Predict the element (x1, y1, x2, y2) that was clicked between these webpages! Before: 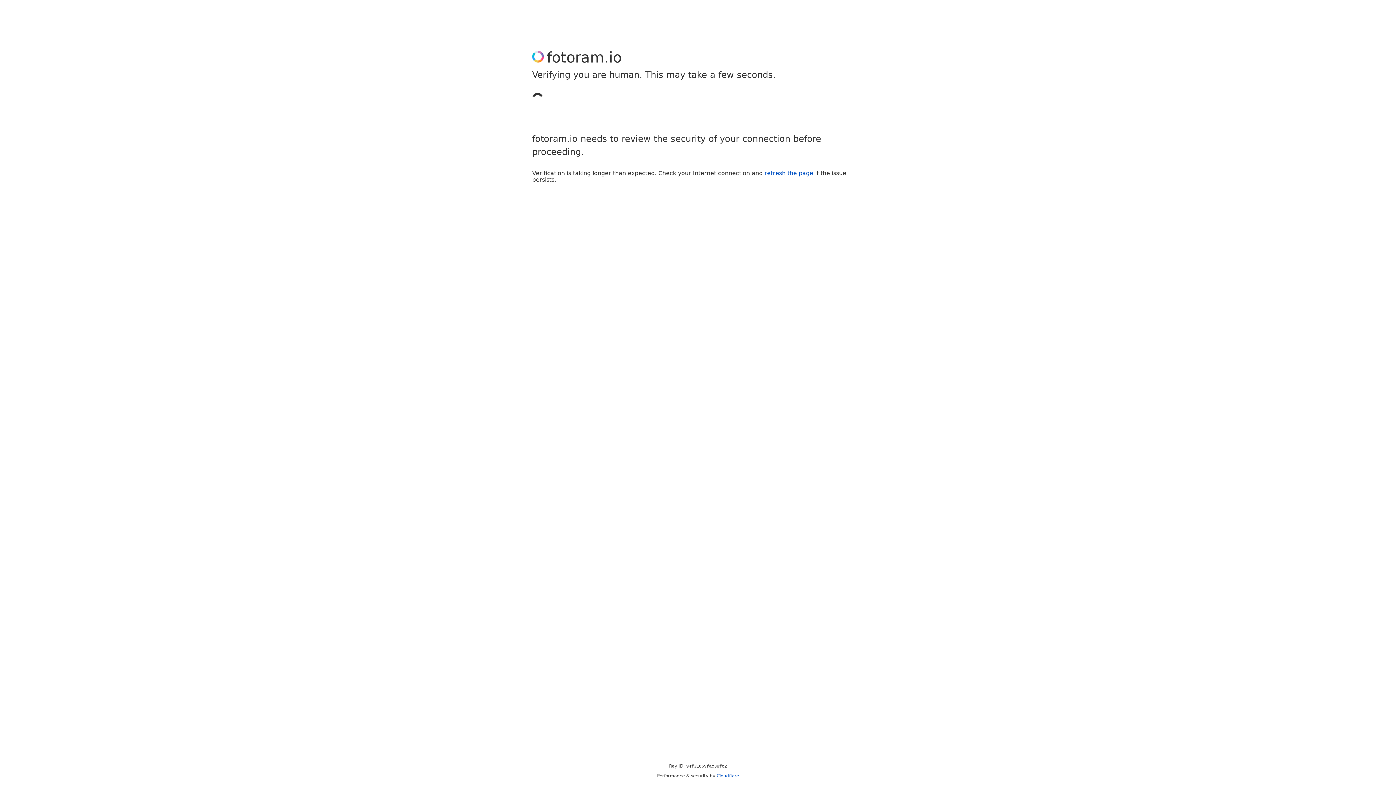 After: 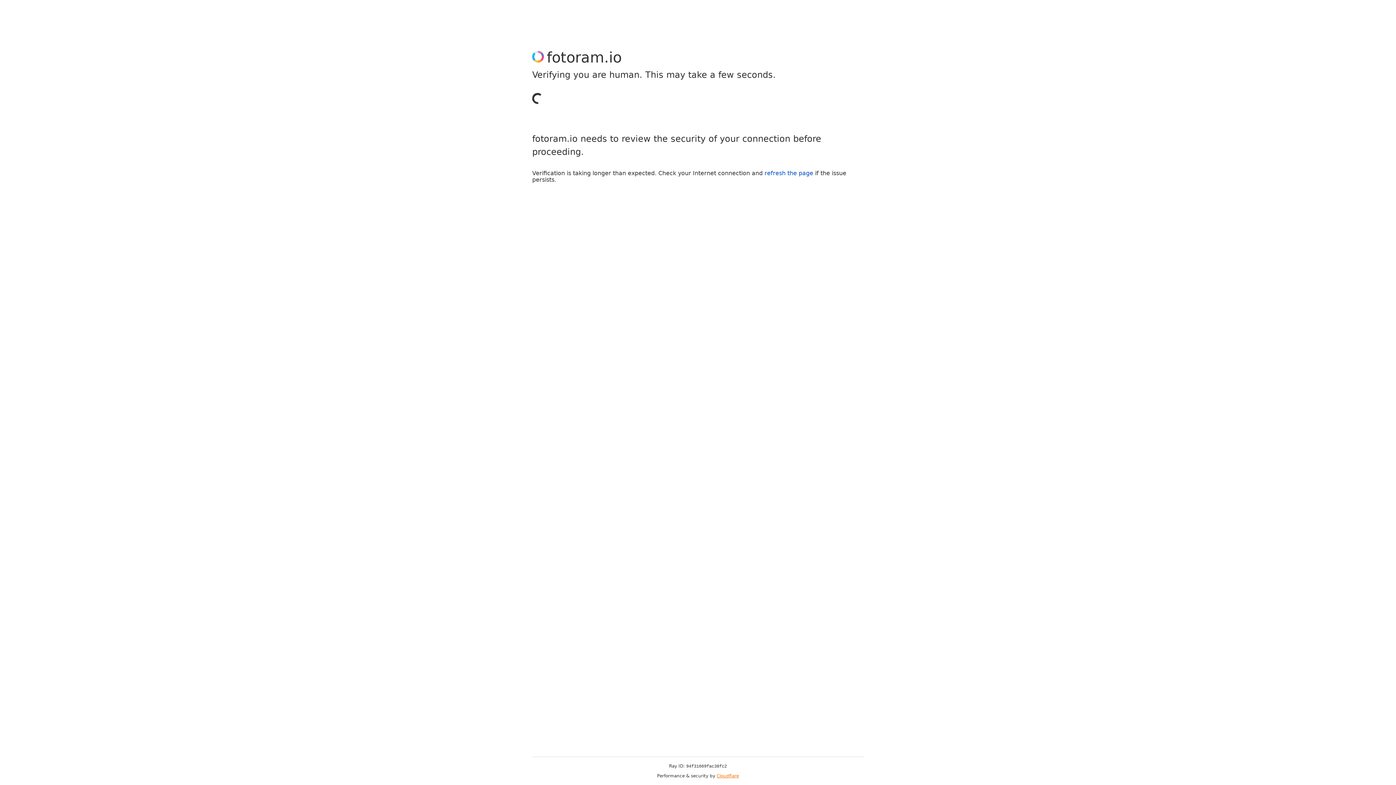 Action: label: Cloudflare bbox: (716, 773, 739, 778)